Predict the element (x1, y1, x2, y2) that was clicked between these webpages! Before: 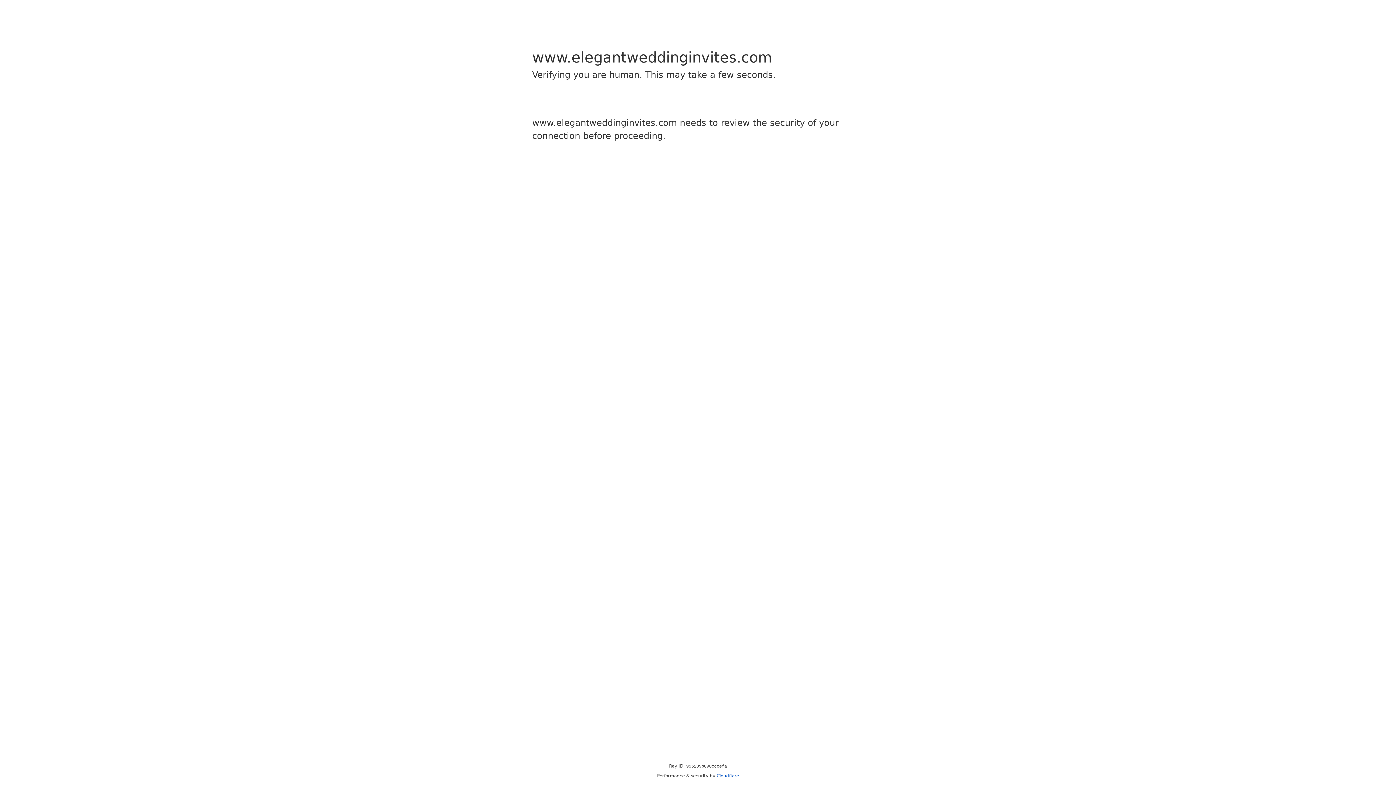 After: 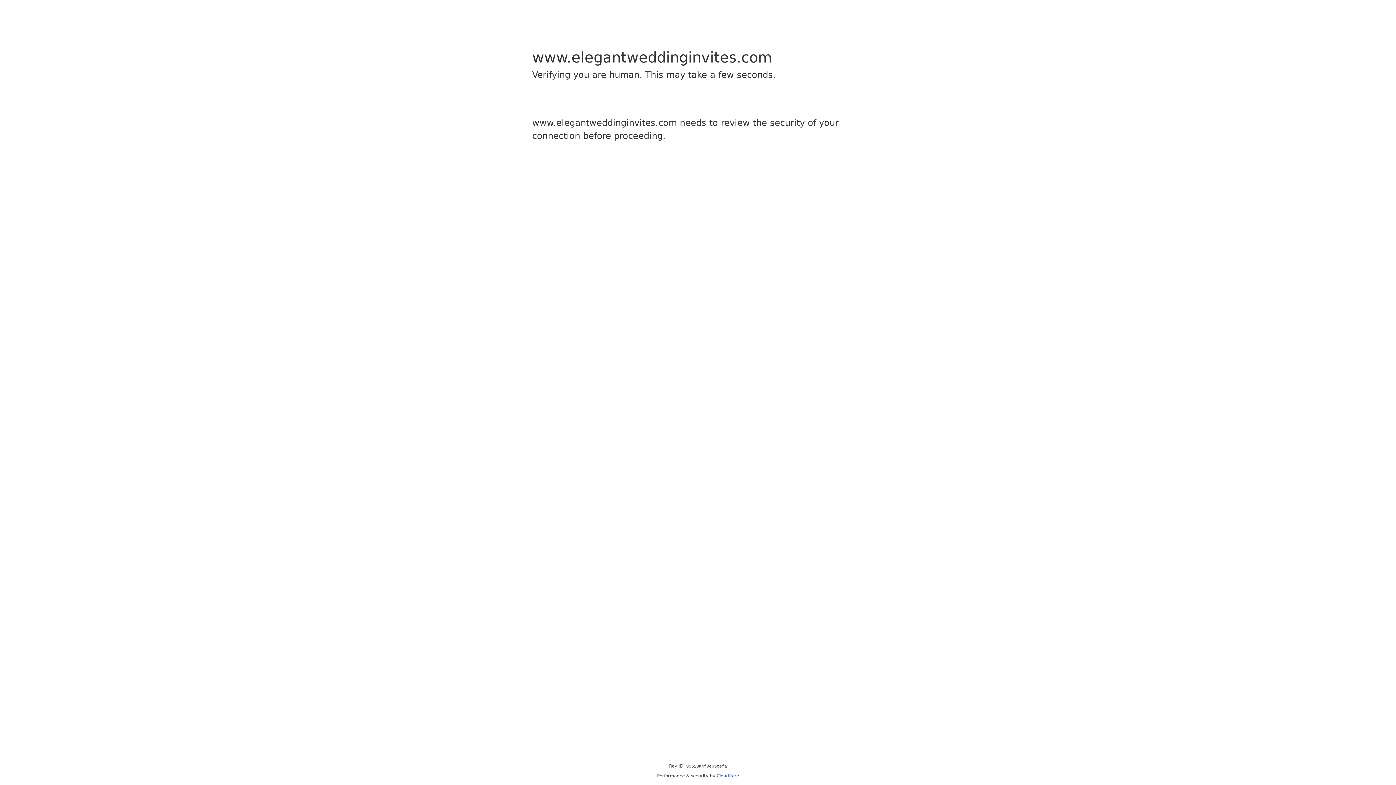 Action: bbox: (716, 773, 739, 778) label: Cloudflare